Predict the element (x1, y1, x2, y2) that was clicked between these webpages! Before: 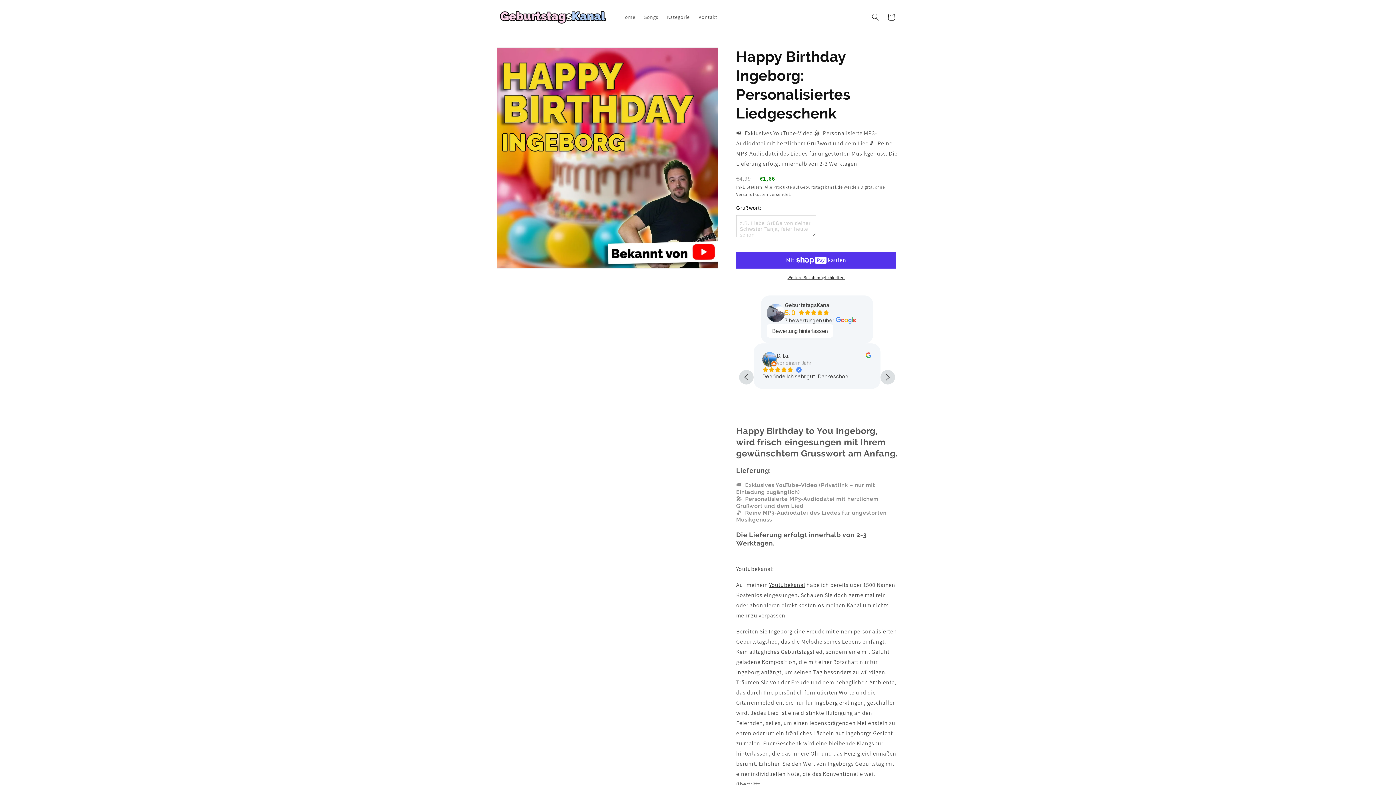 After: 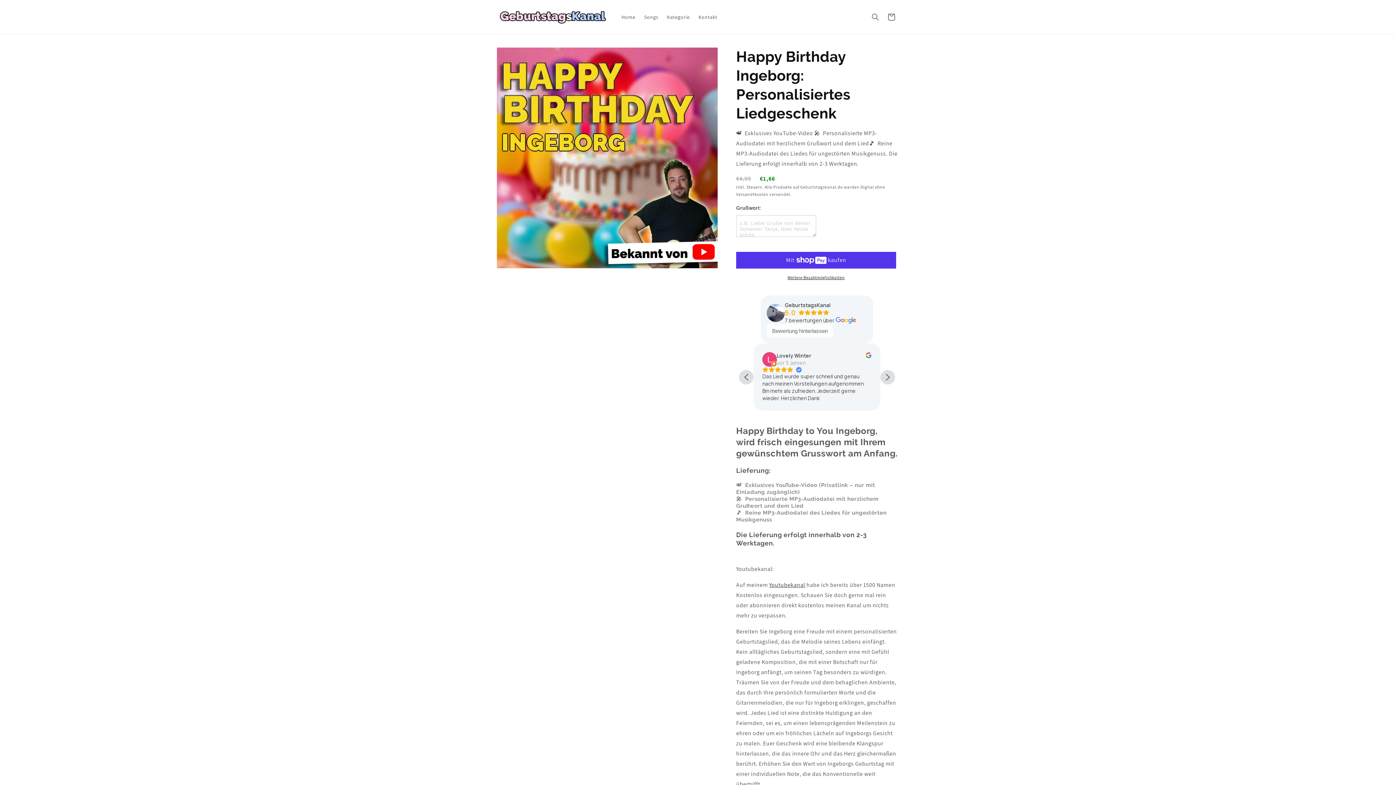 Action: bbox: (766, 324, 833, 337)